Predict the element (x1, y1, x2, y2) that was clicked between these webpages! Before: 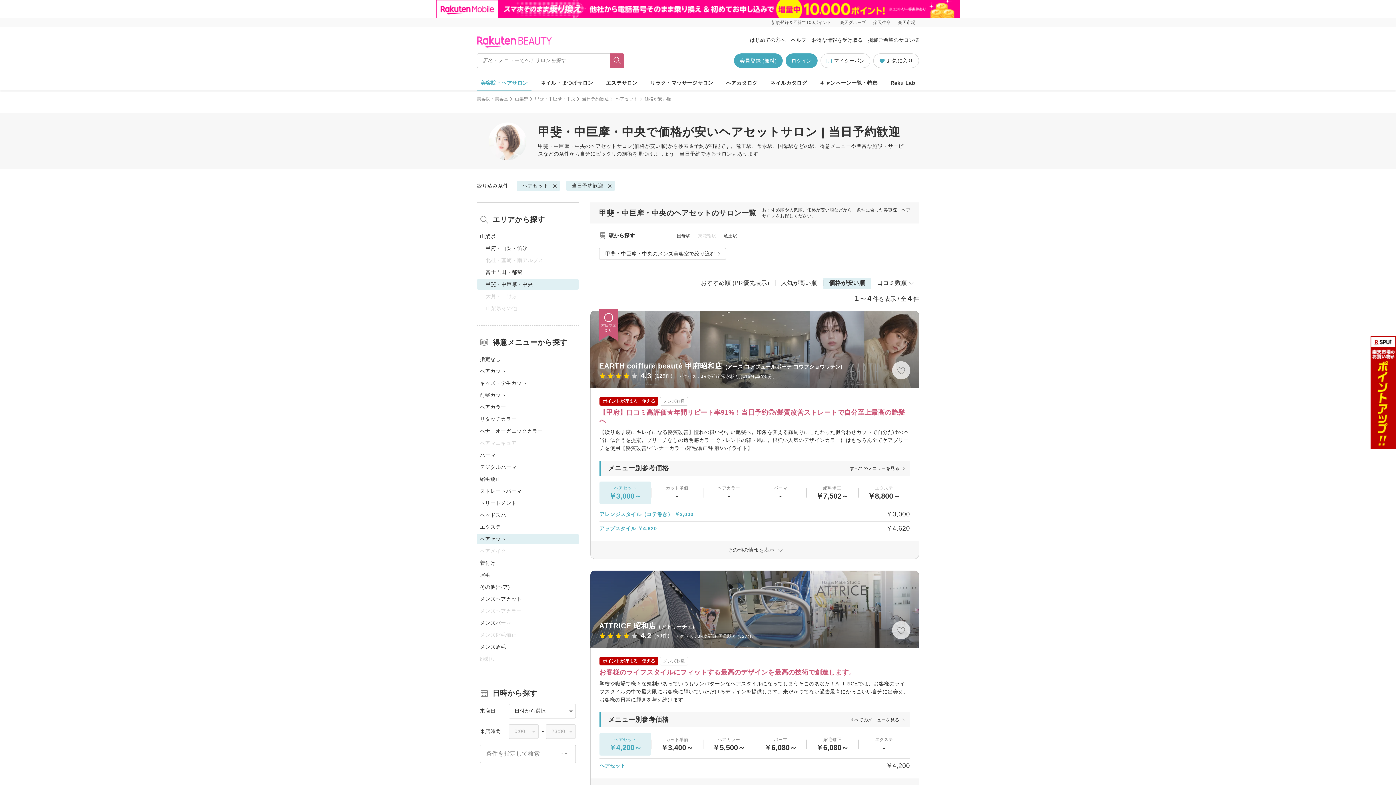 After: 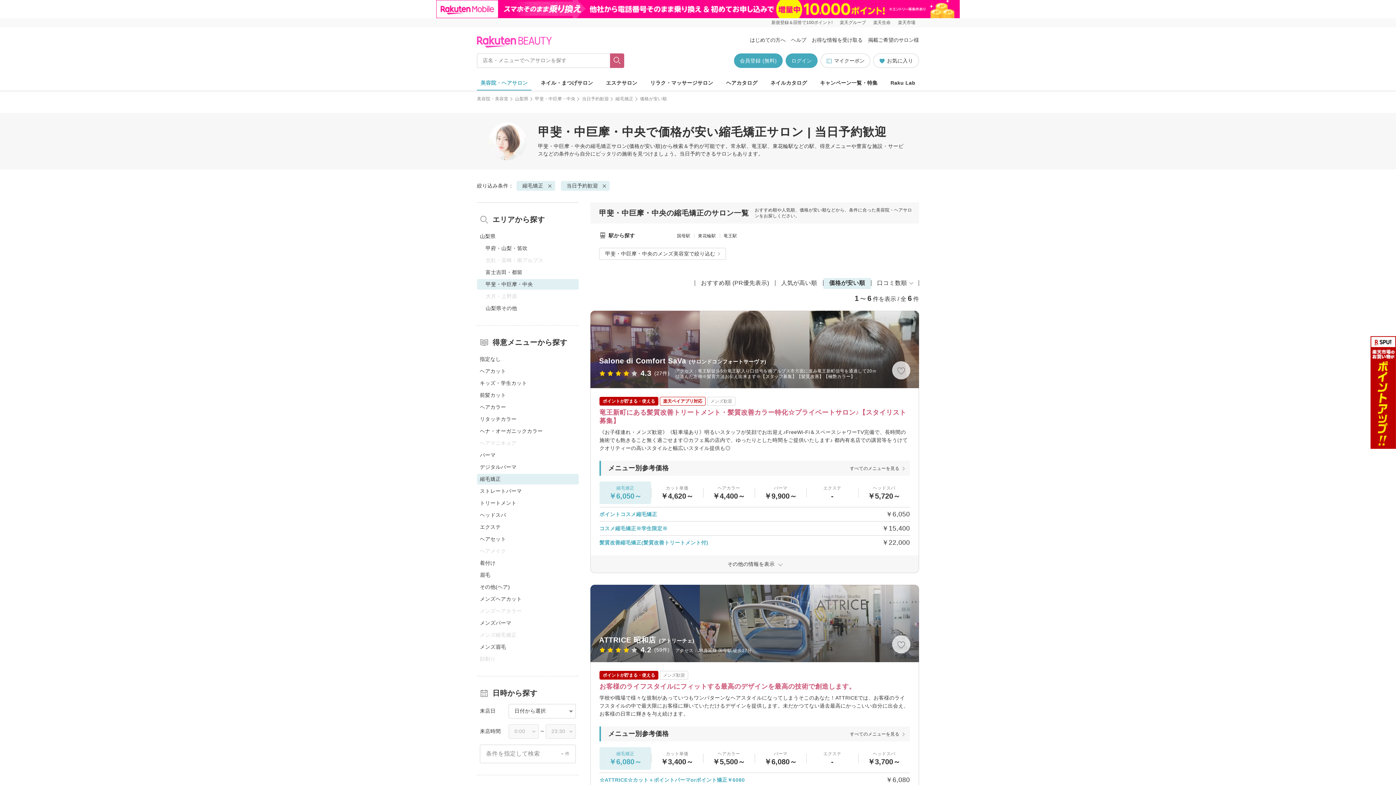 Action: bbox: (477, 474, 578, 484) label: 縮毛矯正